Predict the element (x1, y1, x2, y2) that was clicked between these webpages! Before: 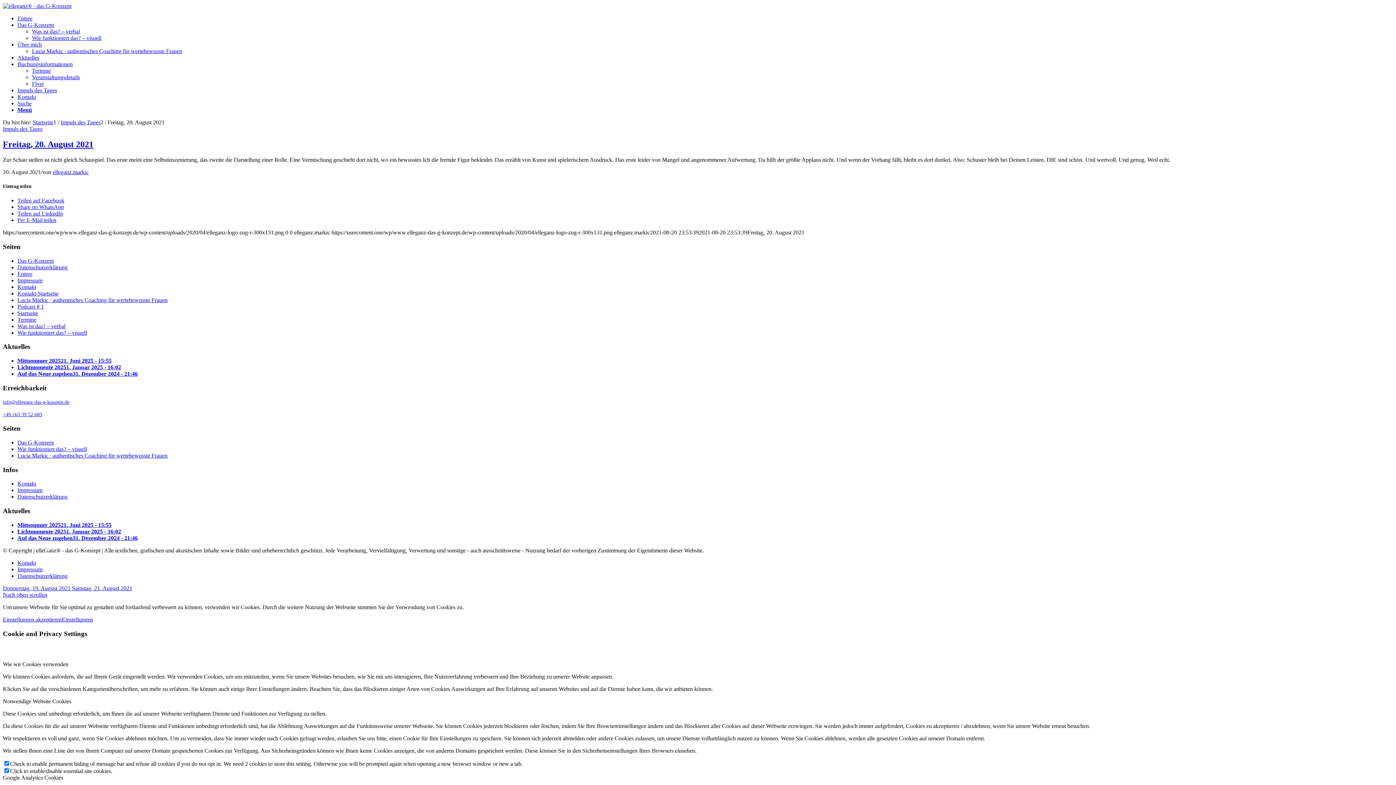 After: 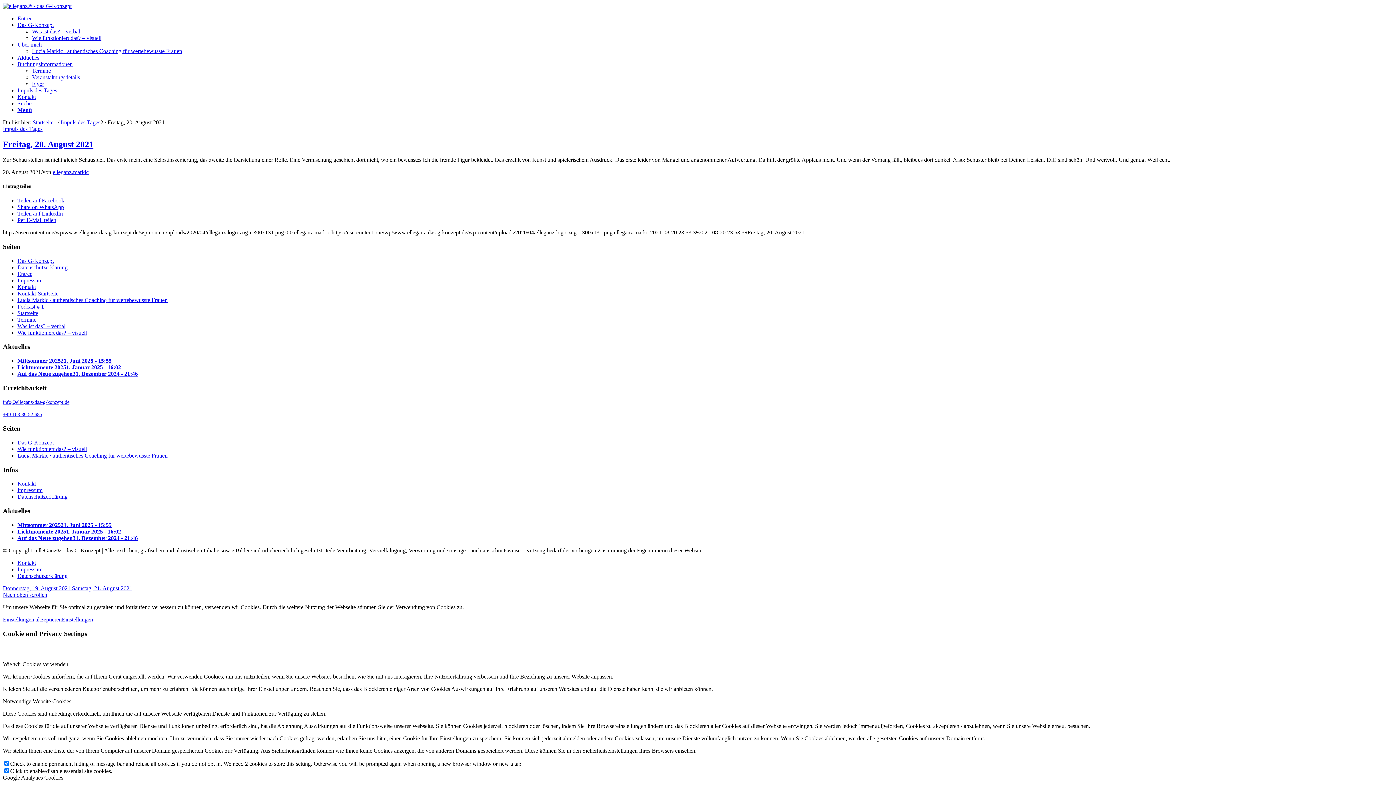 Action: bbox: (2, 399, 69, 405) label: info@elleganz-das-g-konzept.de